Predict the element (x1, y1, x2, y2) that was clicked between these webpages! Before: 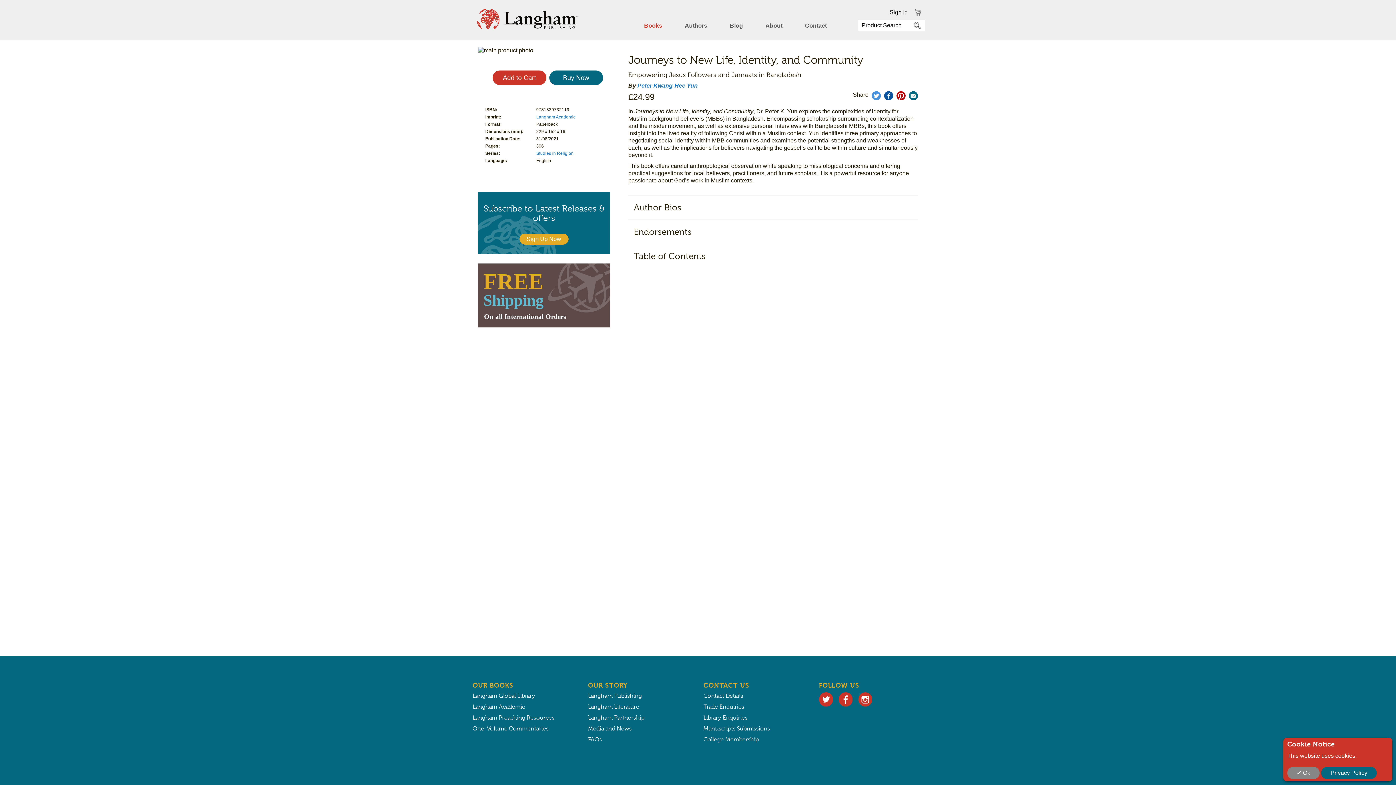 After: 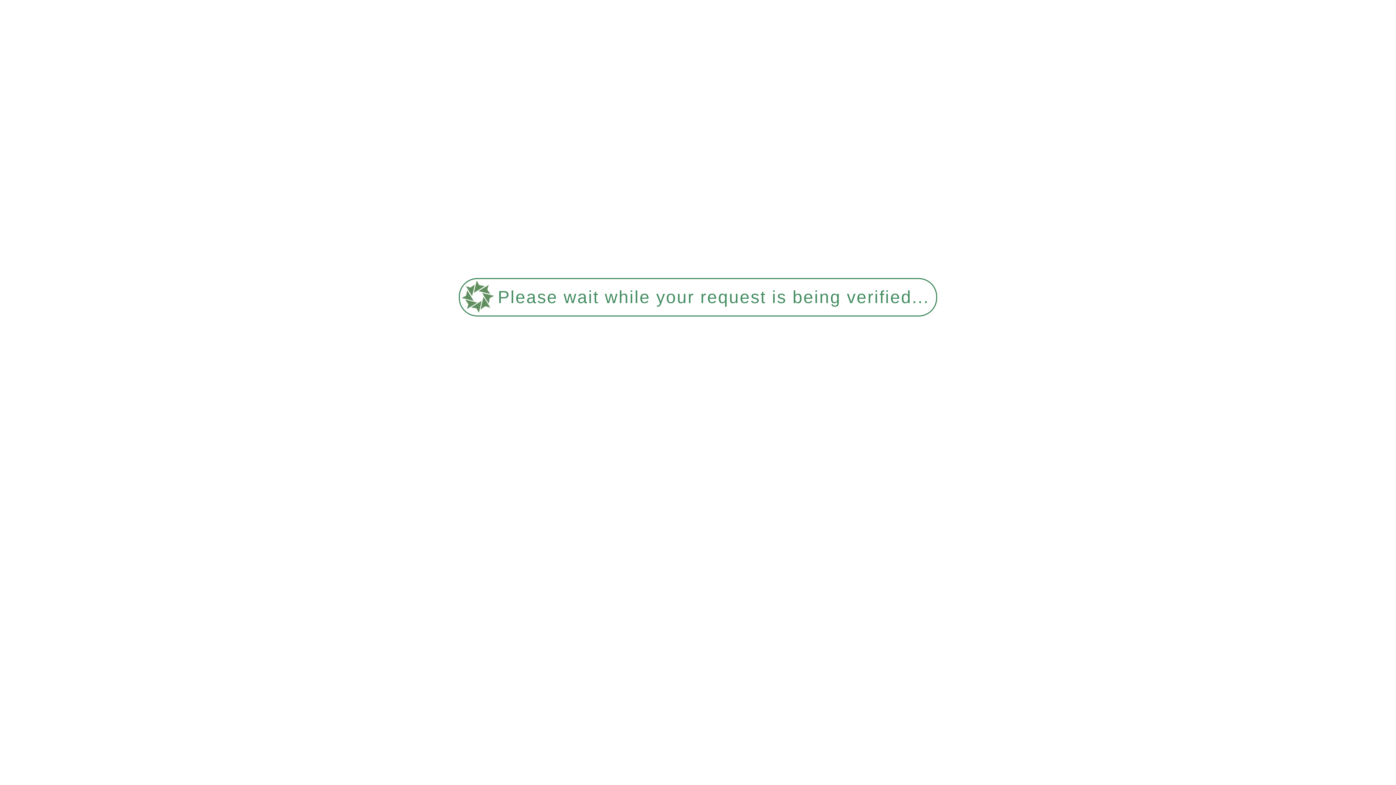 Action: label: Buy Now bbox: (549, 70, 603, 85)